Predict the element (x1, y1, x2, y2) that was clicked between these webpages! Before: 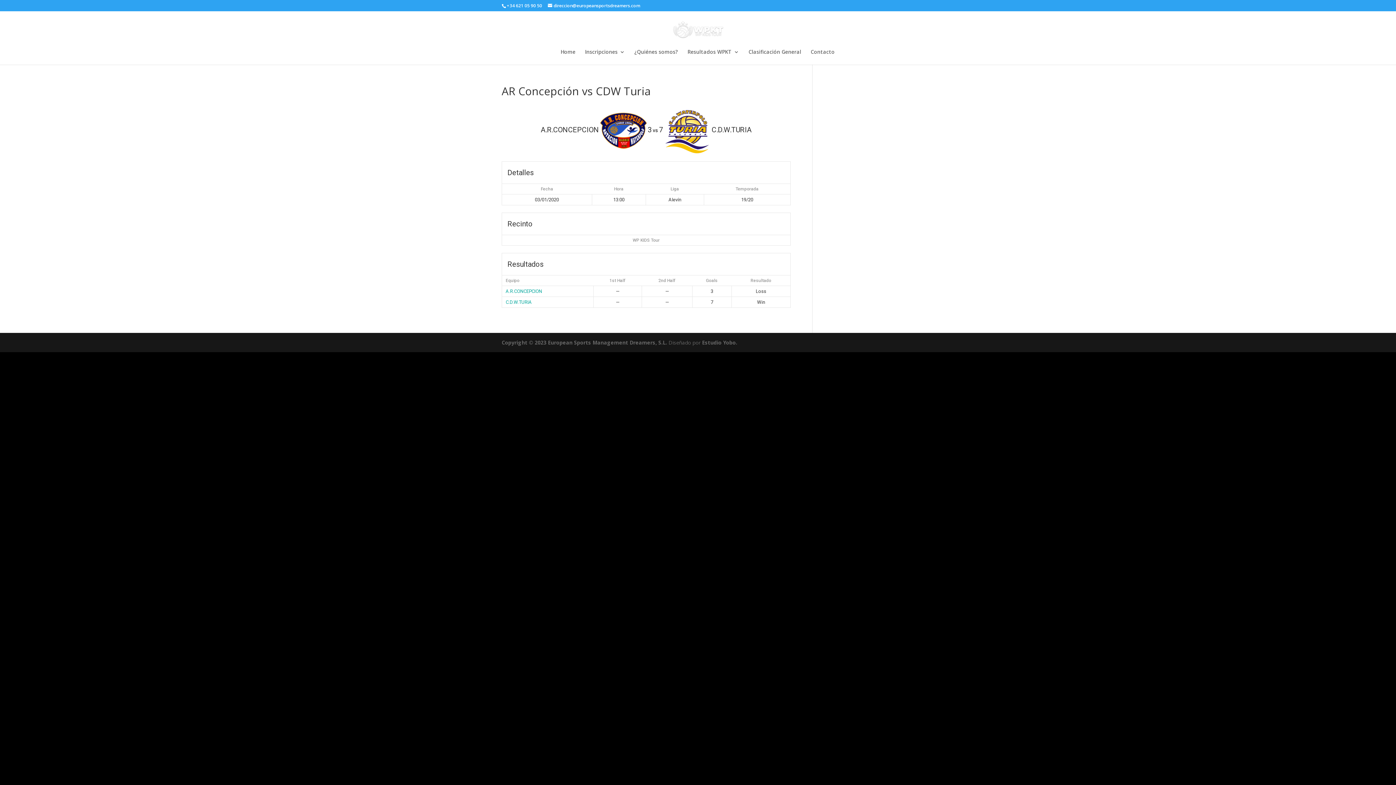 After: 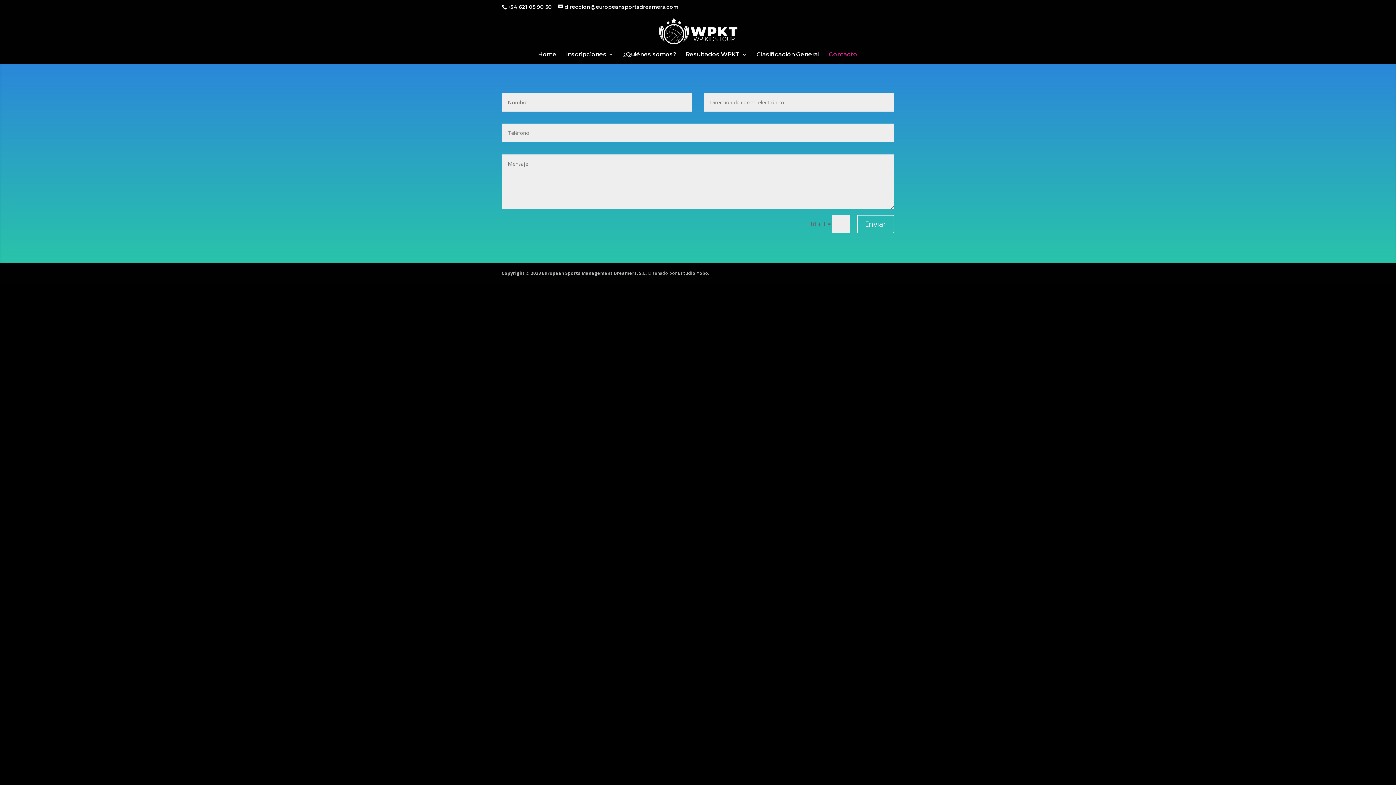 Action: label: Contacto bbox: (810, 49, 834, 64)